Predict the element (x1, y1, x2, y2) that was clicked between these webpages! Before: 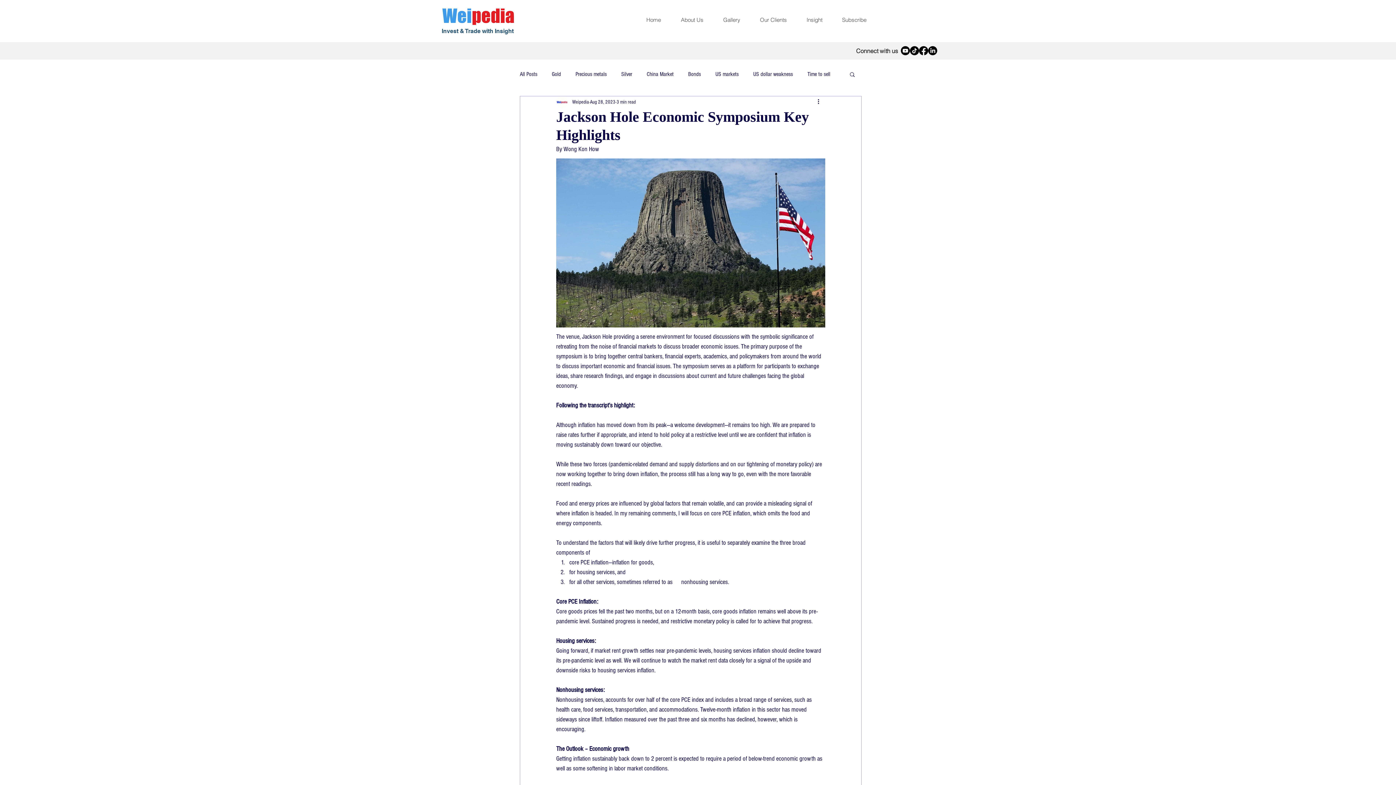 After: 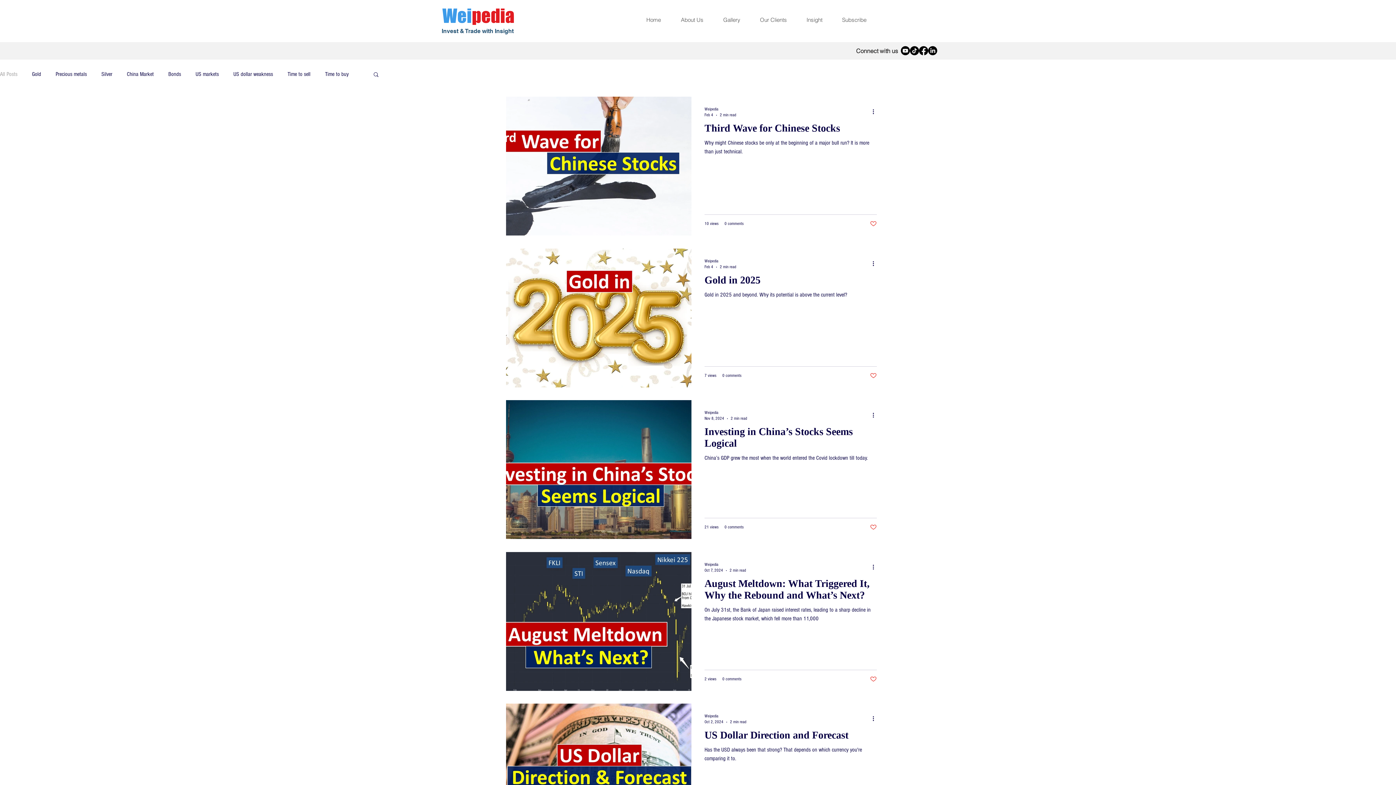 Action: bbox: (520, 70, 537, 78) label: All Posts